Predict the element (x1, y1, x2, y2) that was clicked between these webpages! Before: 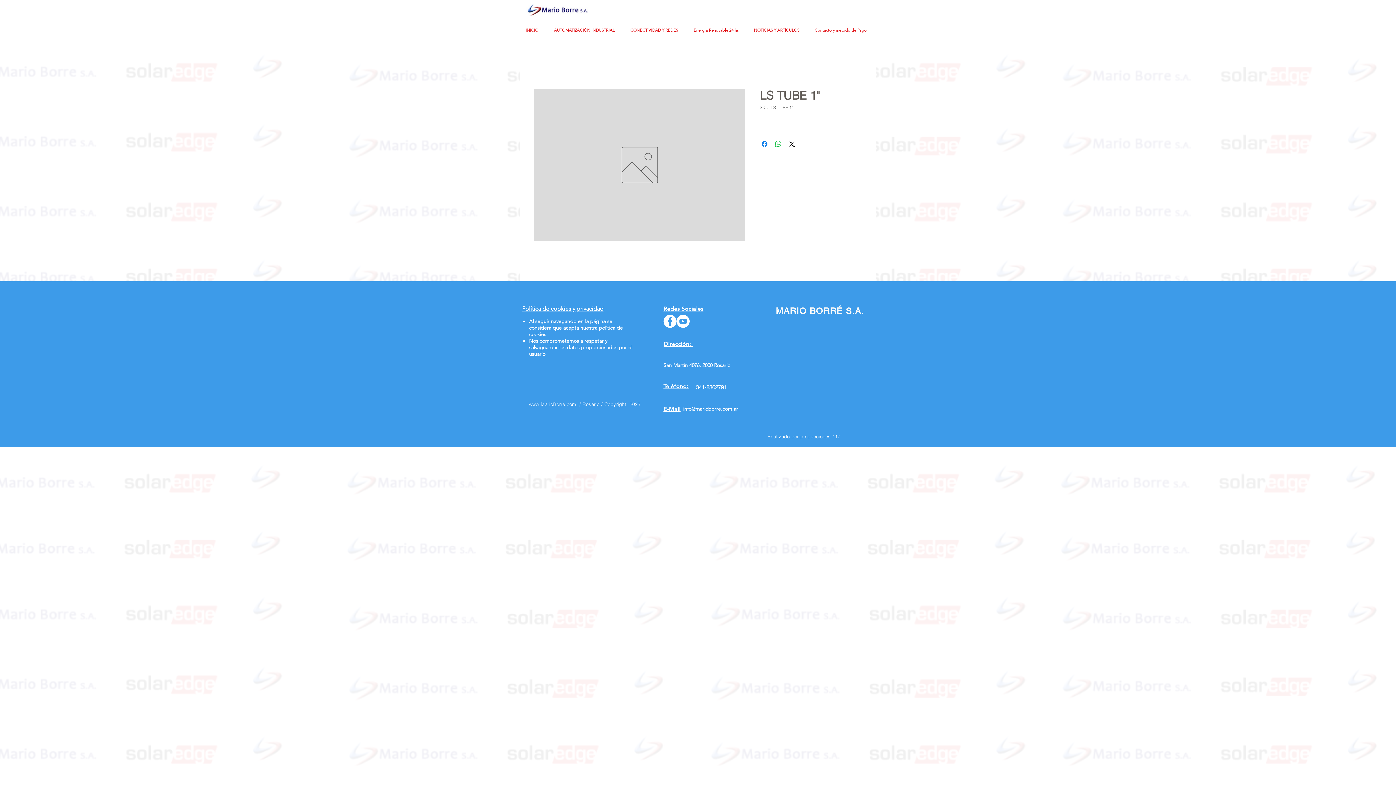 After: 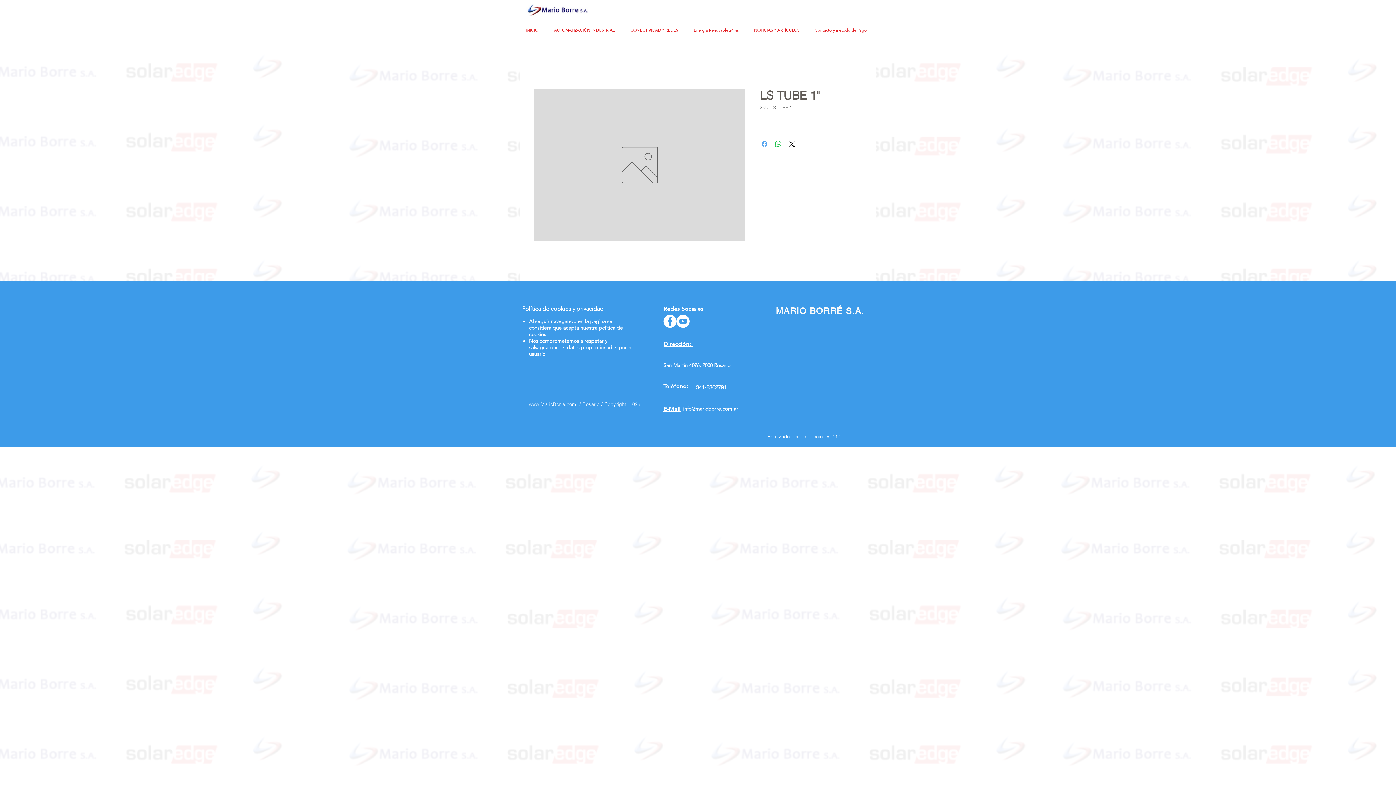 Action: bbox: (760, 139, 769, 148) label: Compartir en Facebook